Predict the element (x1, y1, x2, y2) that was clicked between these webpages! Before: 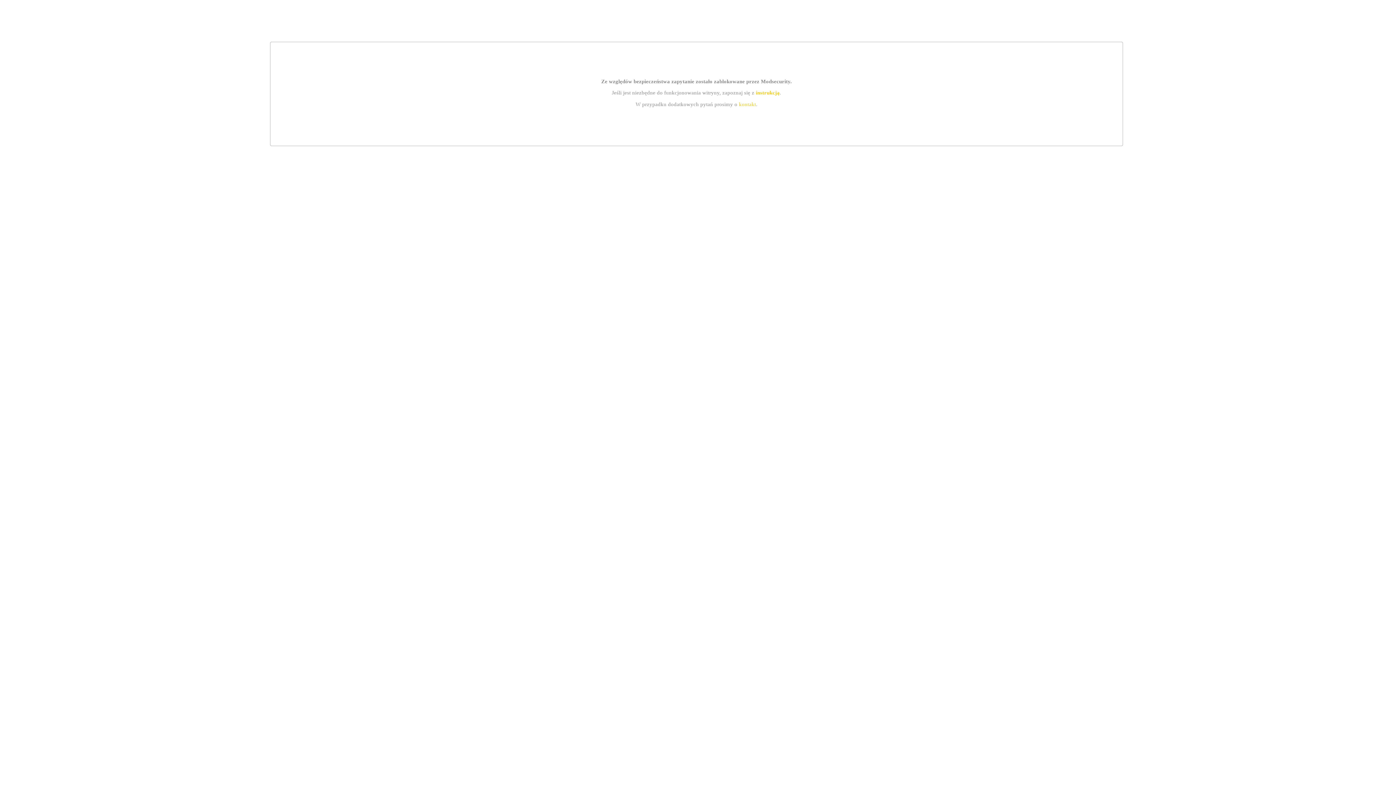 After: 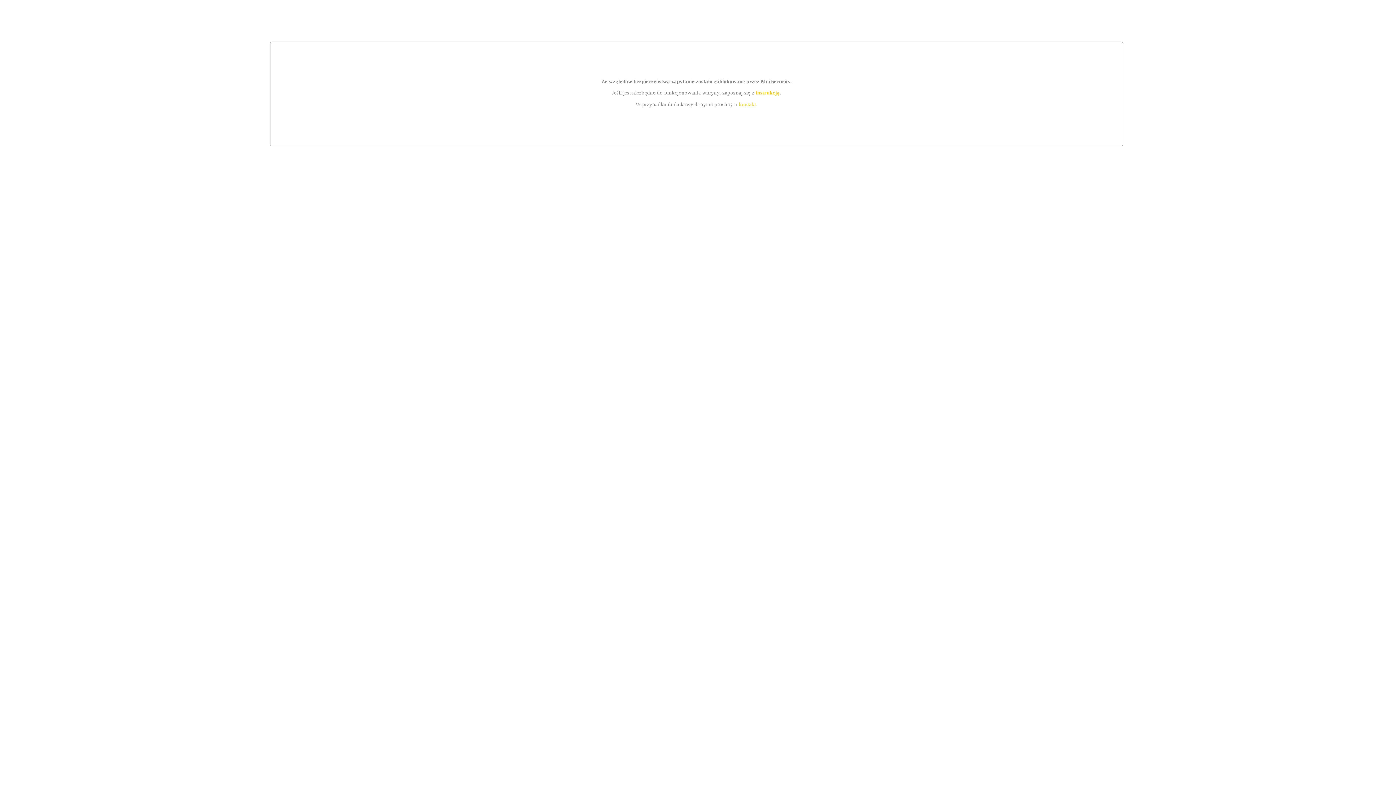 Action: label: kontakt bbox: (739, 101, 756, 107)